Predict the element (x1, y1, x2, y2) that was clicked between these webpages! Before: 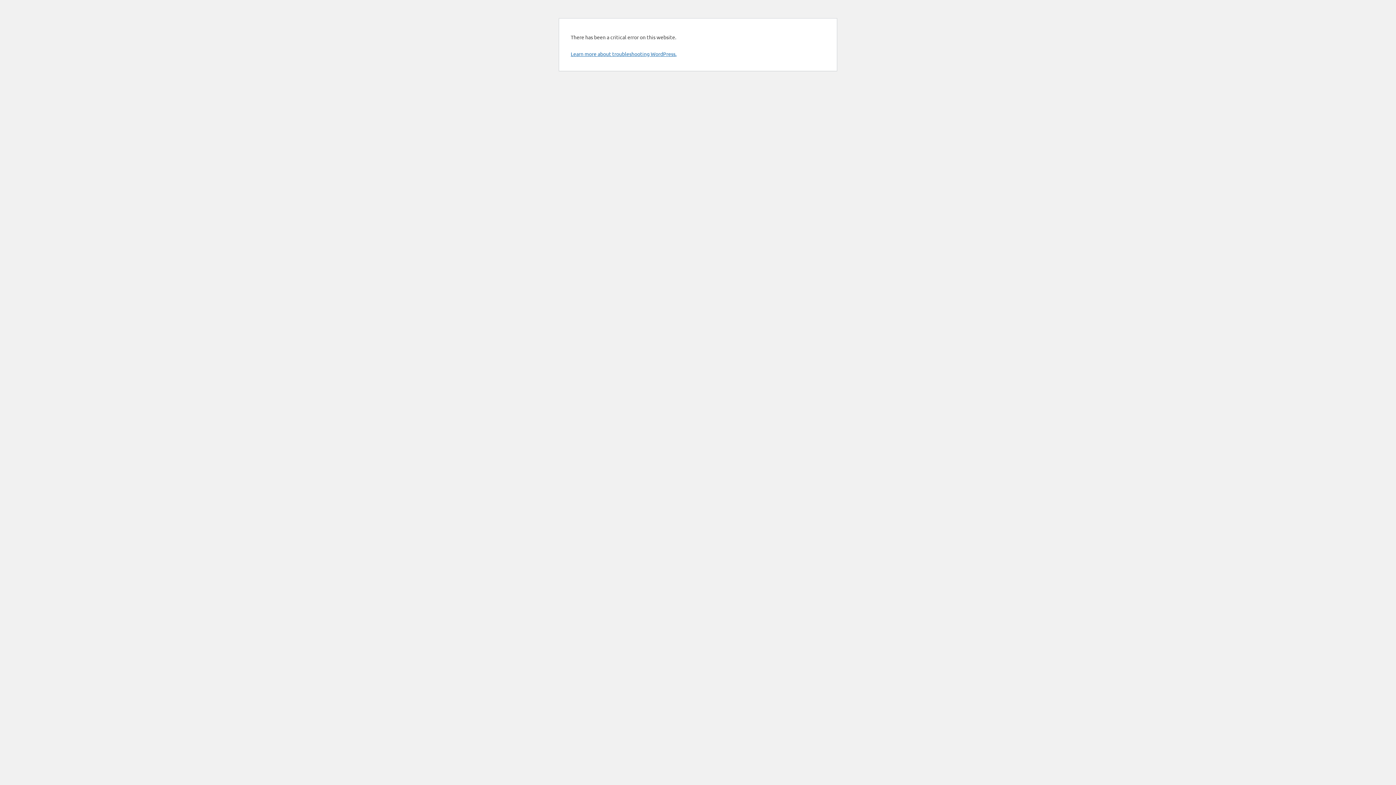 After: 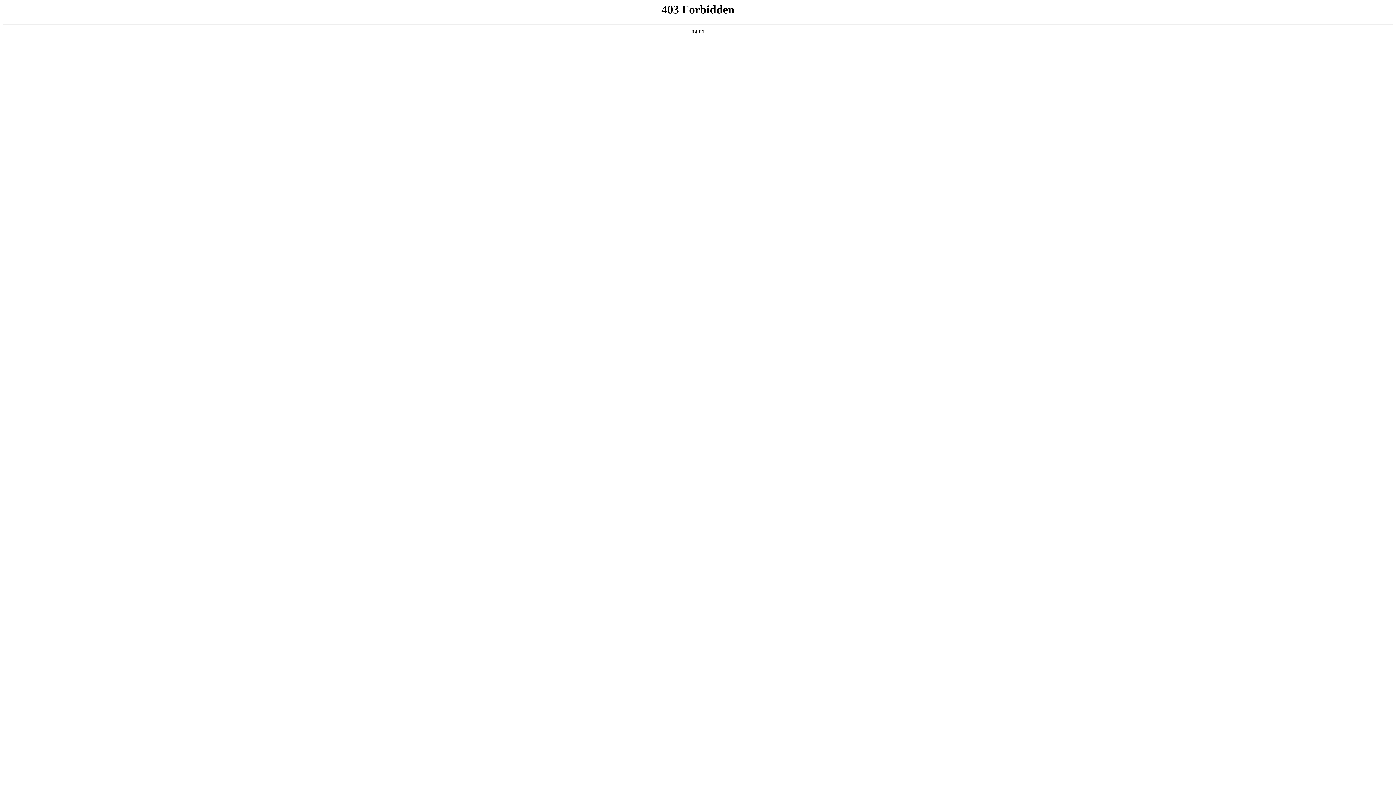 Action: label: Learn more about troubleshooting WordPress. bbox: (570, 50, 676, 57)